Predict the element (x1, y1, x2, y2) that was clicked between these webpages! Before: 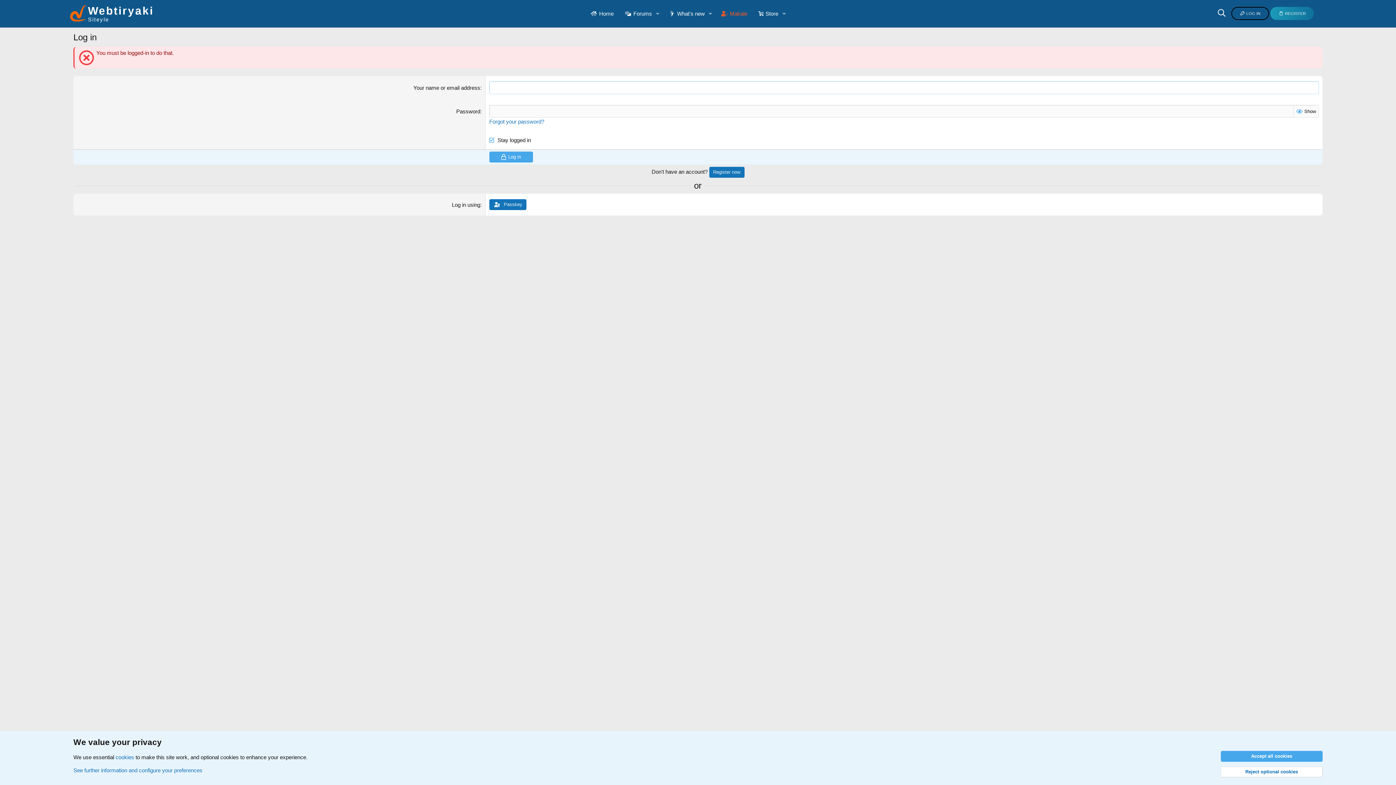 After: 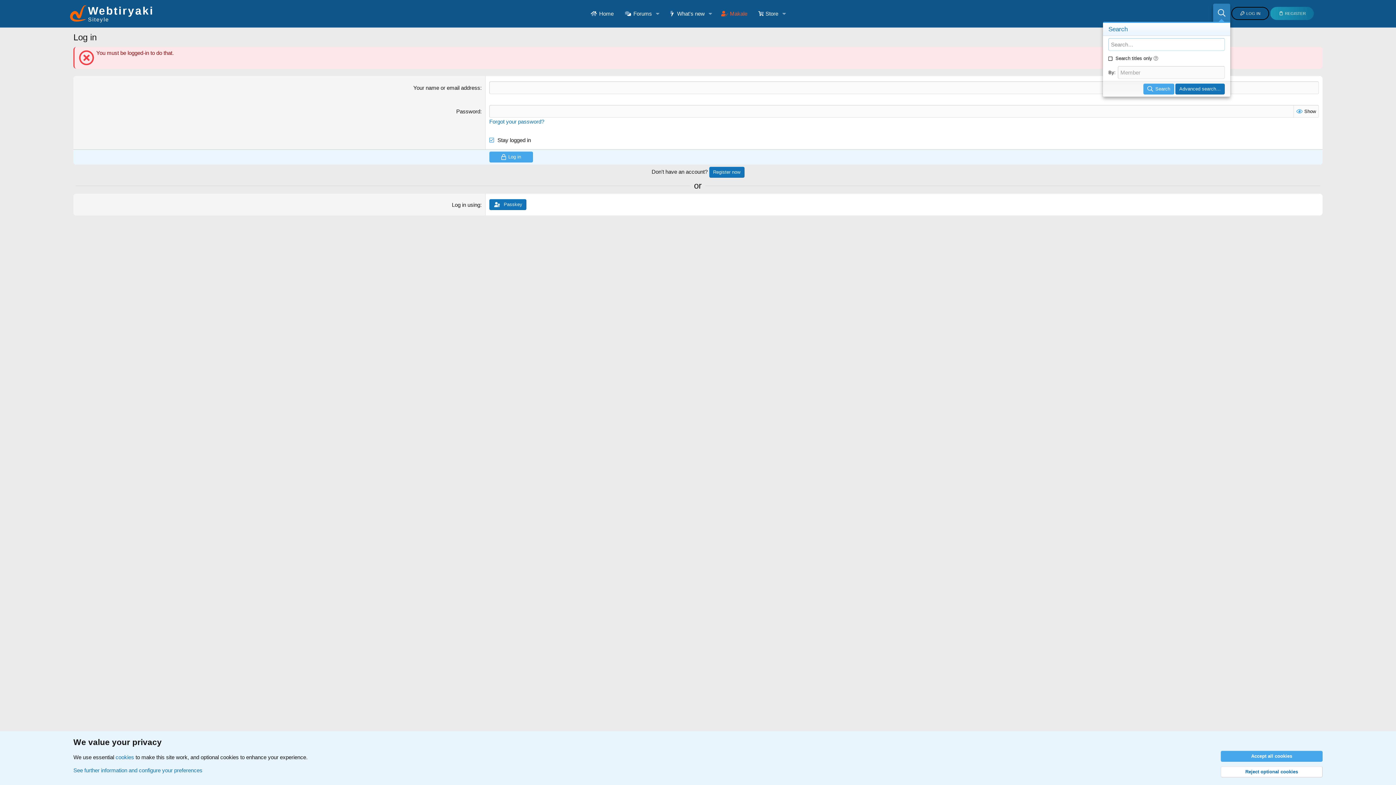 Action: label: Search bbox: (1213, 3, 1230, 23)